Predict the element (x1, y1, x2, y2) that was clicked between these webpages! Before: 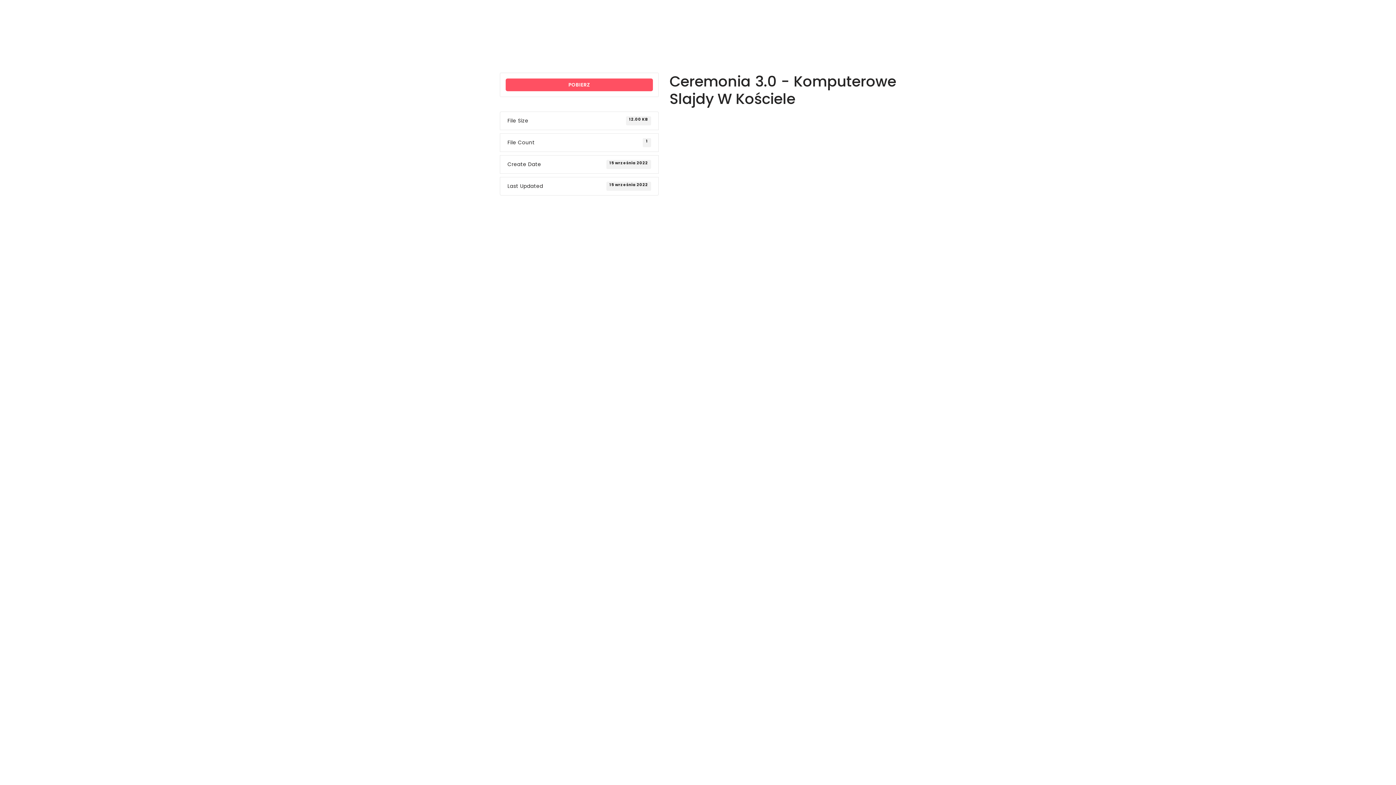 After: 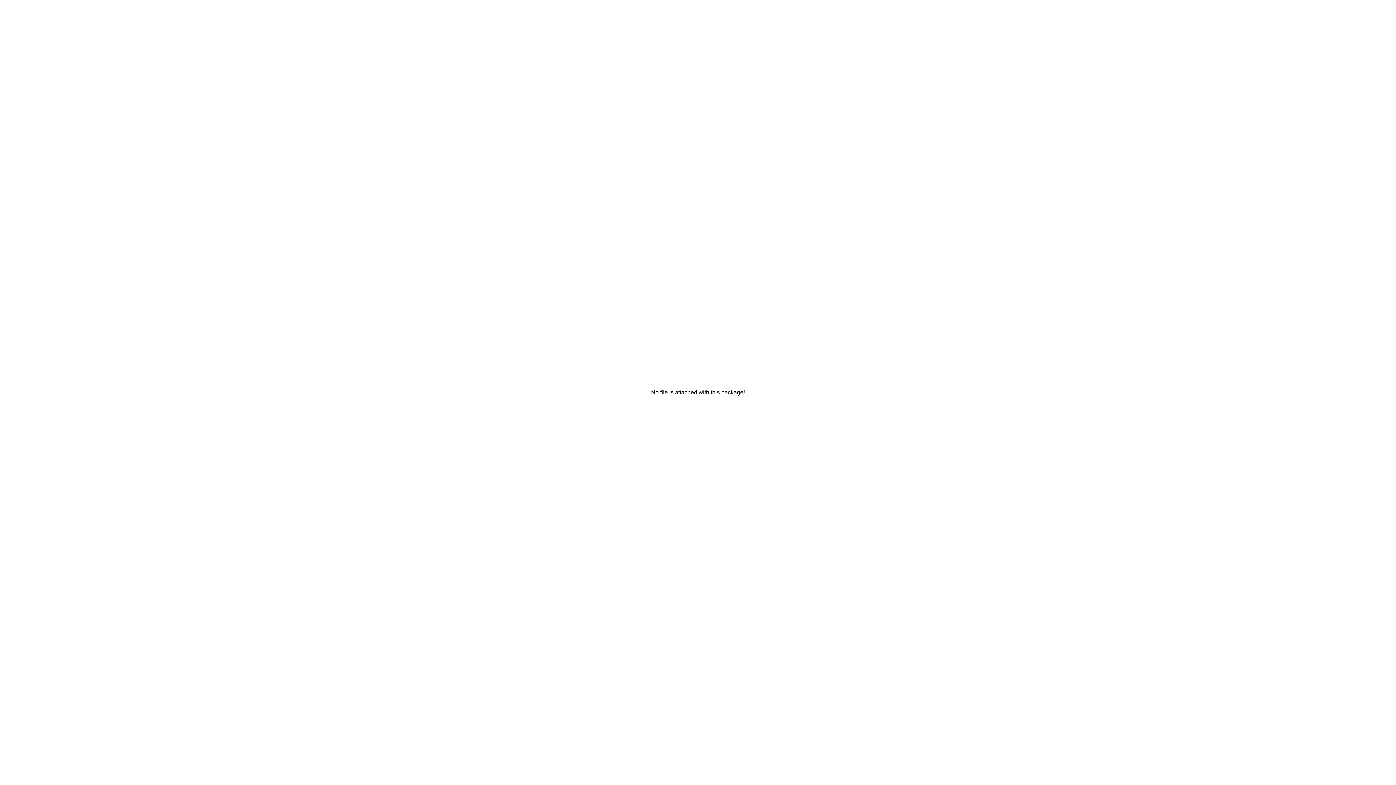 Action: bbox: (505, 78, 652, 91) label: POBIERZ